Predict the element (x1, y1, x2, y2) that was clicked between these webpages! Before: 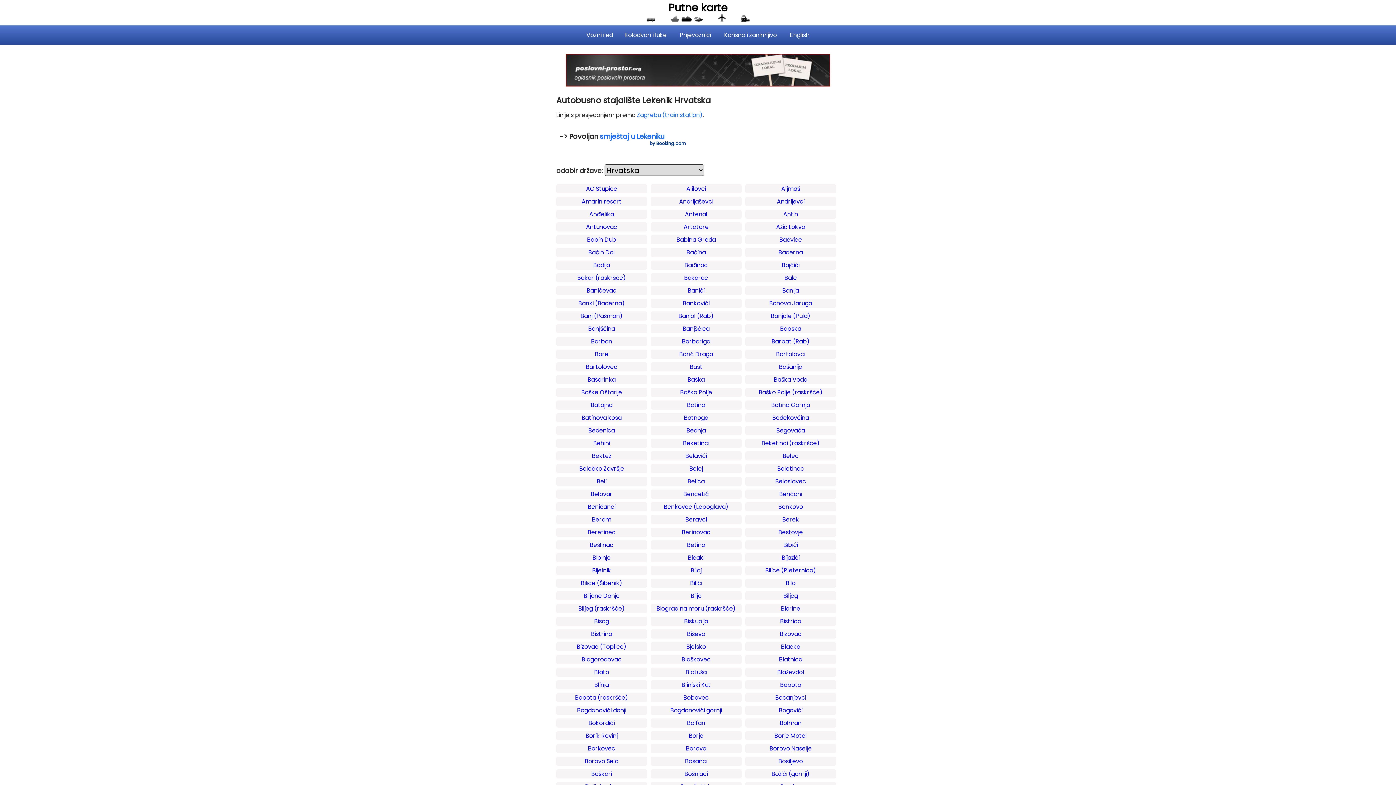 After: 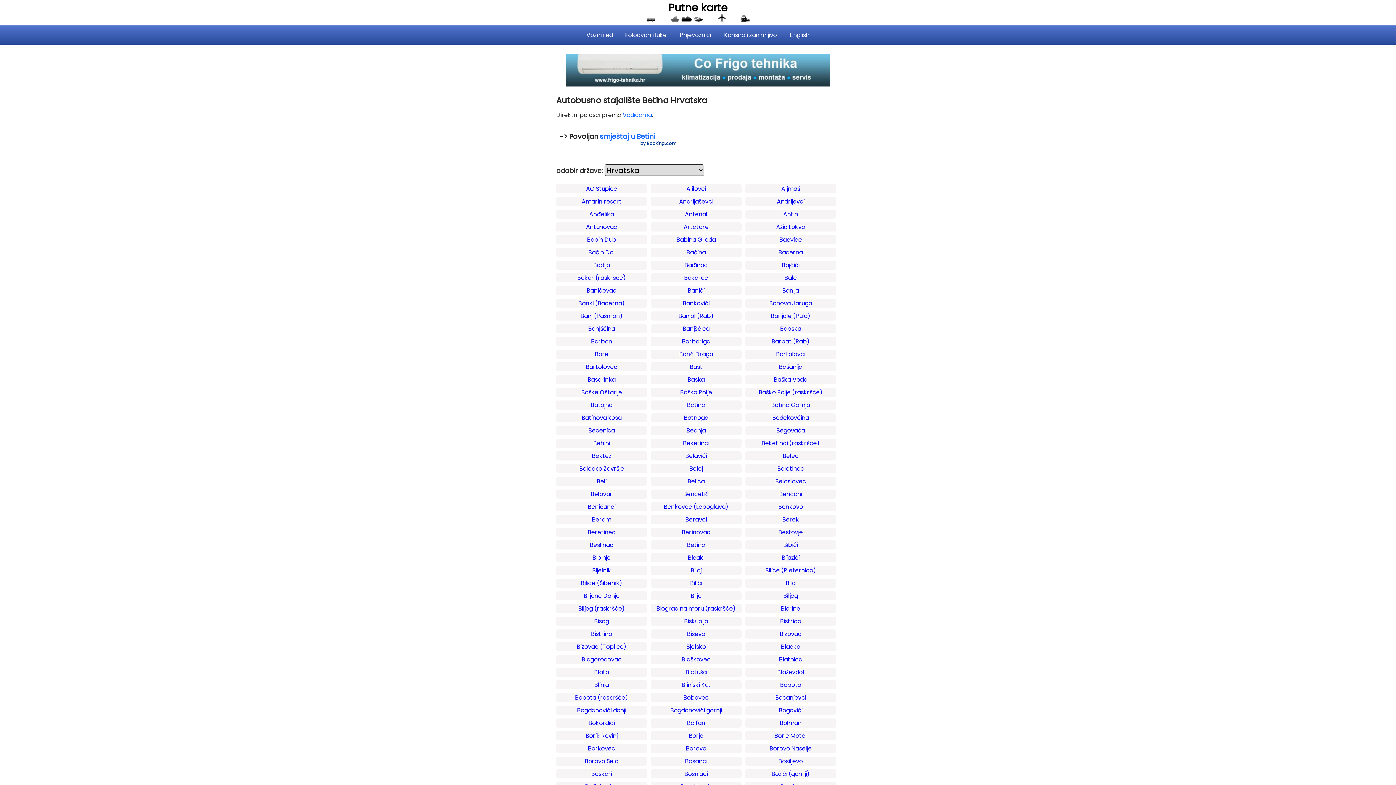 Action: bbox: (650, 540, 741, 549) label: Betina